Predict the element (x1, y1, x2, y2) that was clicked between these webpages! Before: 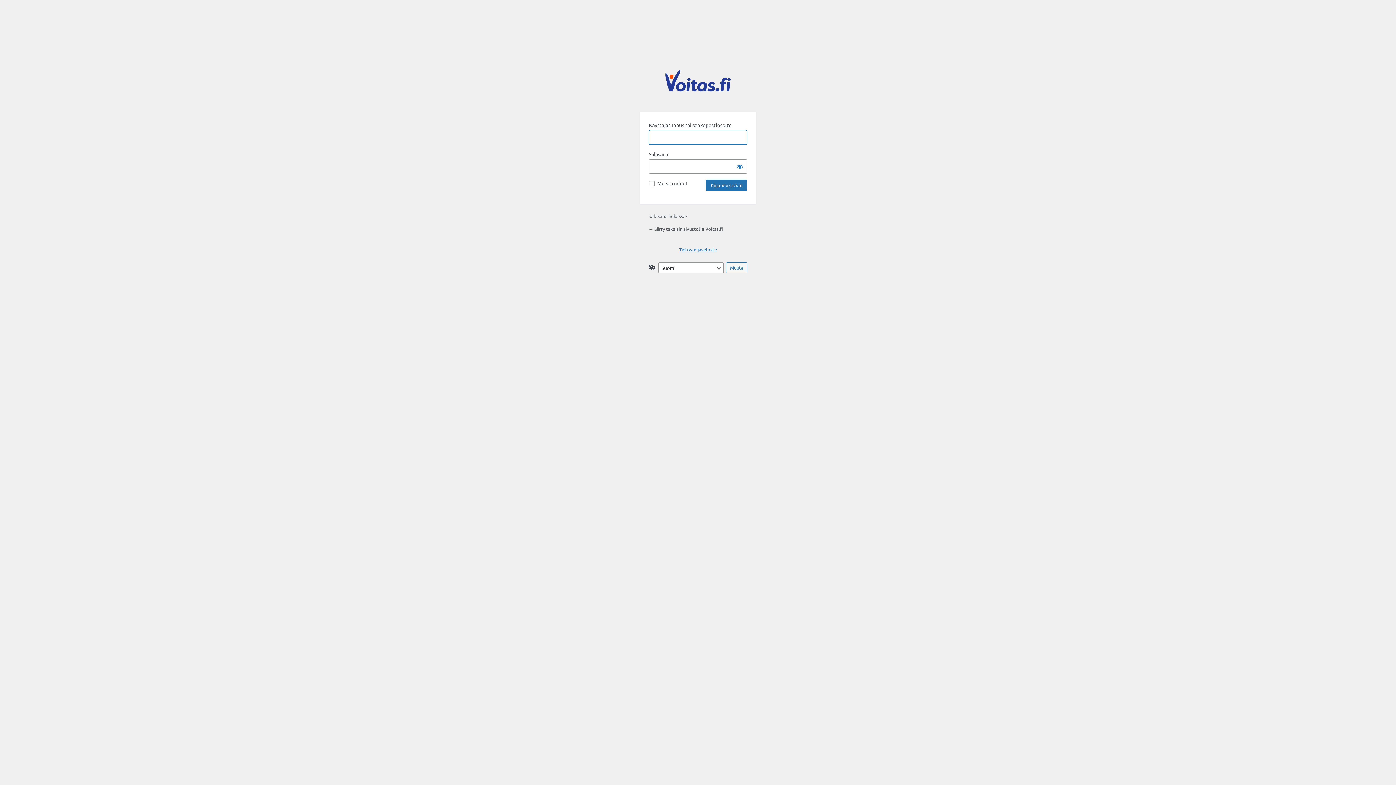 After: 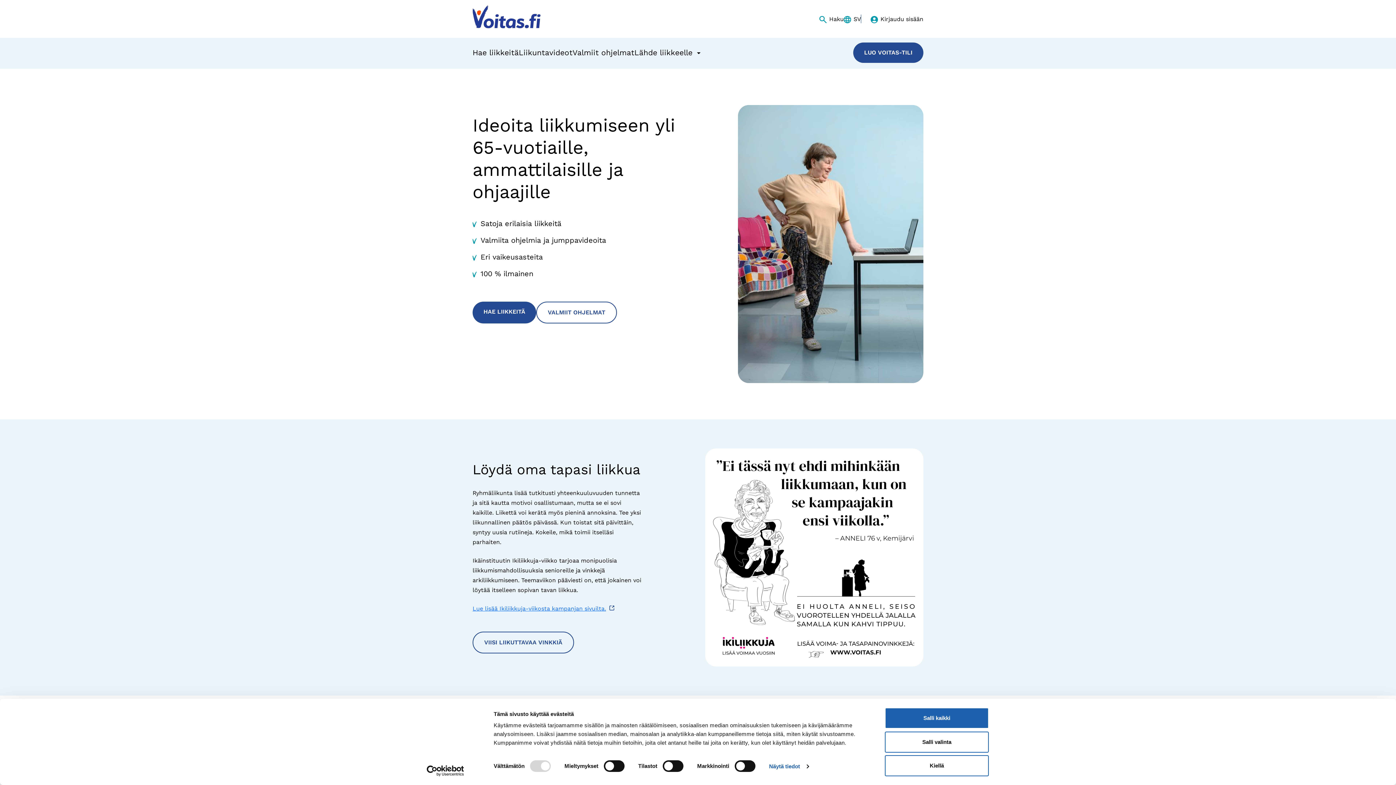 Action: bbox: (643, 69, 752, 102) label: Voitas.fi